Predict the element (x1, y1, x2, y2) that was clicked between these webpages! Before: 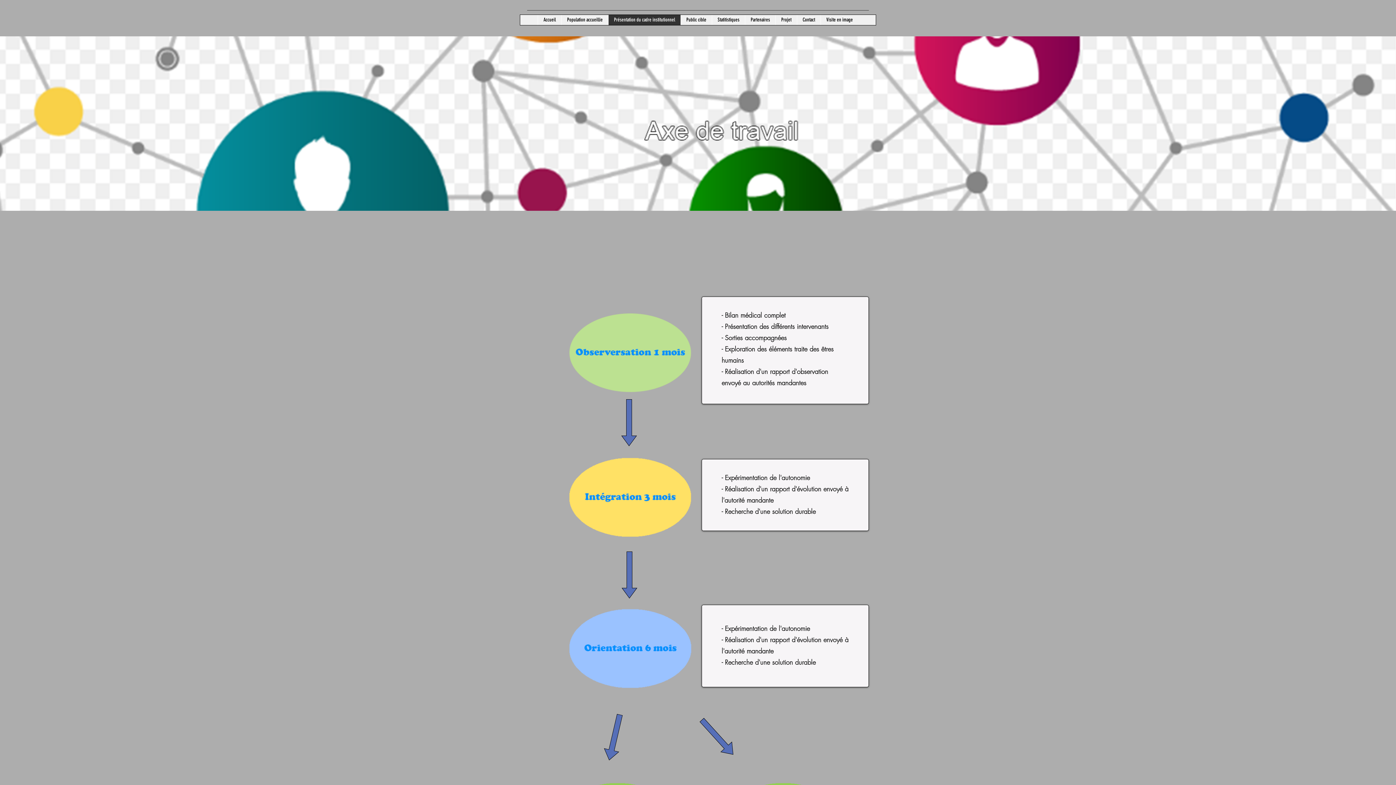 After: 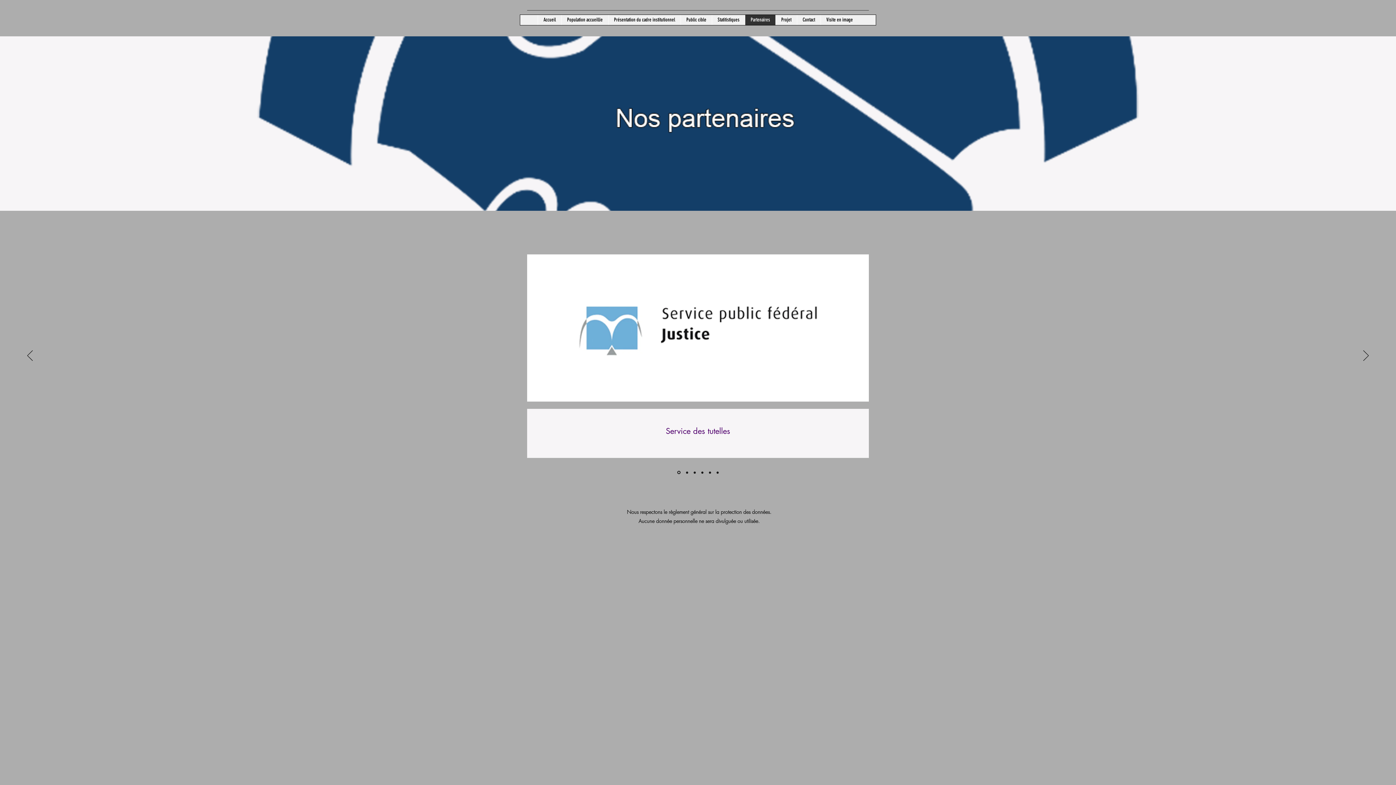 Action: label: Partenaires bbox: (745, 14, 775, 25)